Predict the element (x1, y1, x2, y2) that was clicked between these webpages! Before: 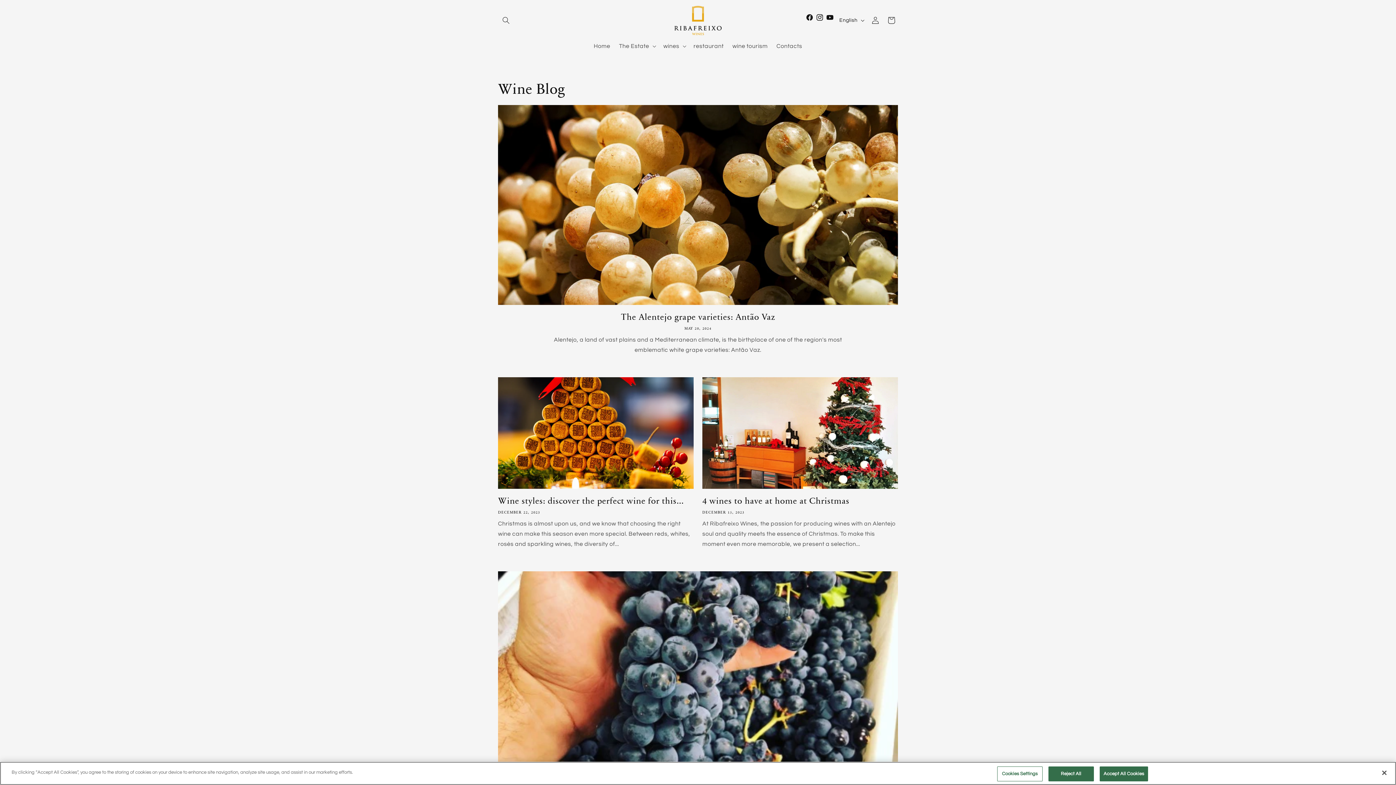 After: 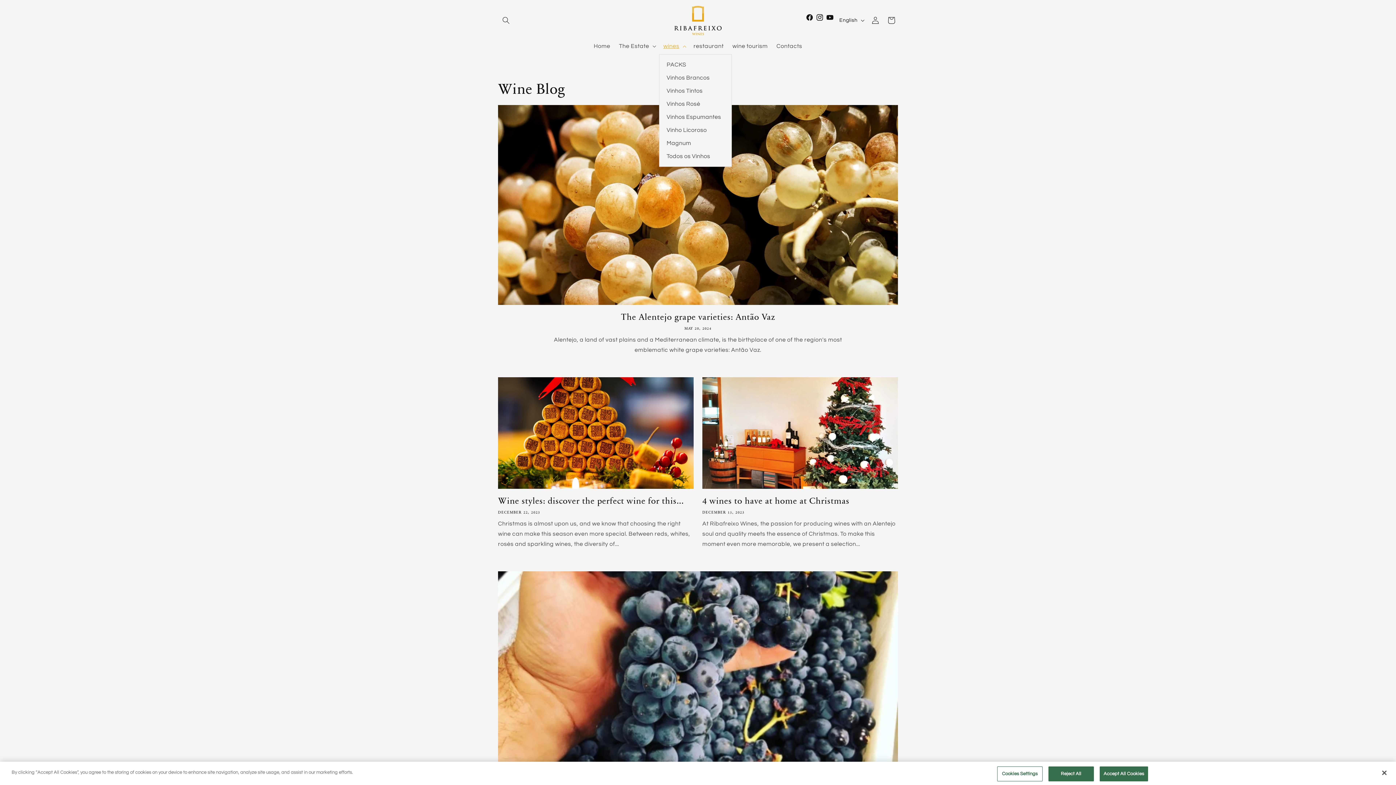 Action: label: wines bbox: (659, 38, 689, 54)